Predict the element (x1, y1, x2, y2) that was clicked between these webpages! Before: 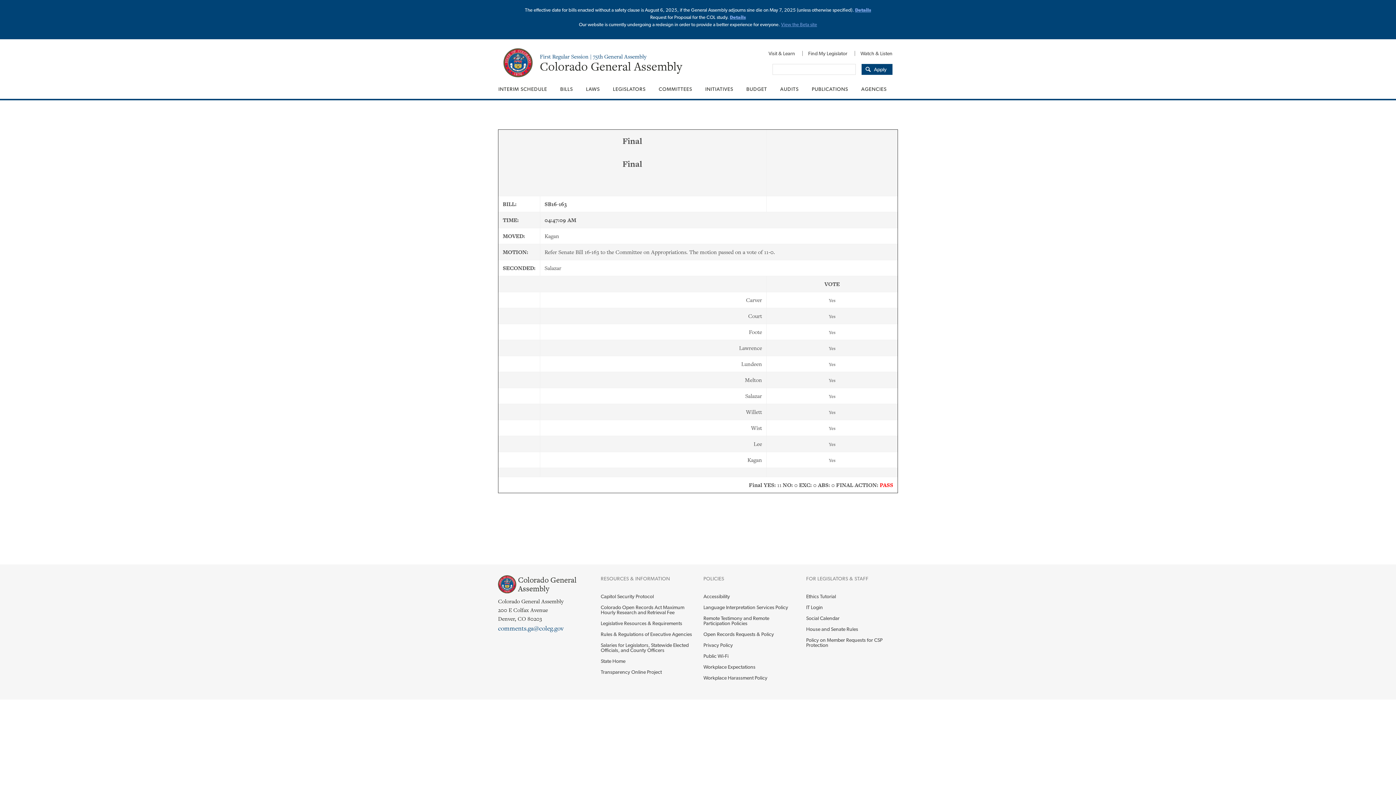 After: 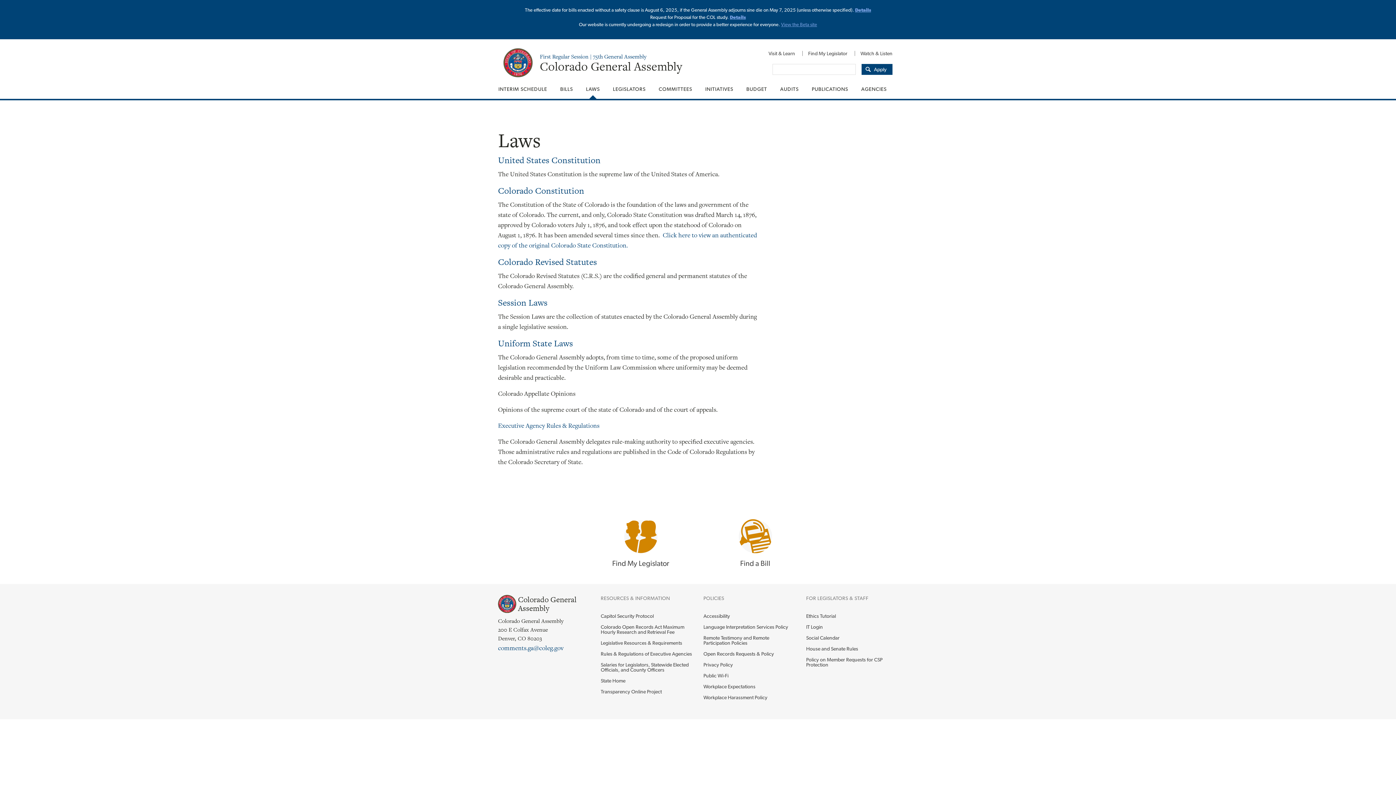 Action: label: LAWS bbox: (579, 79, 606, 98)